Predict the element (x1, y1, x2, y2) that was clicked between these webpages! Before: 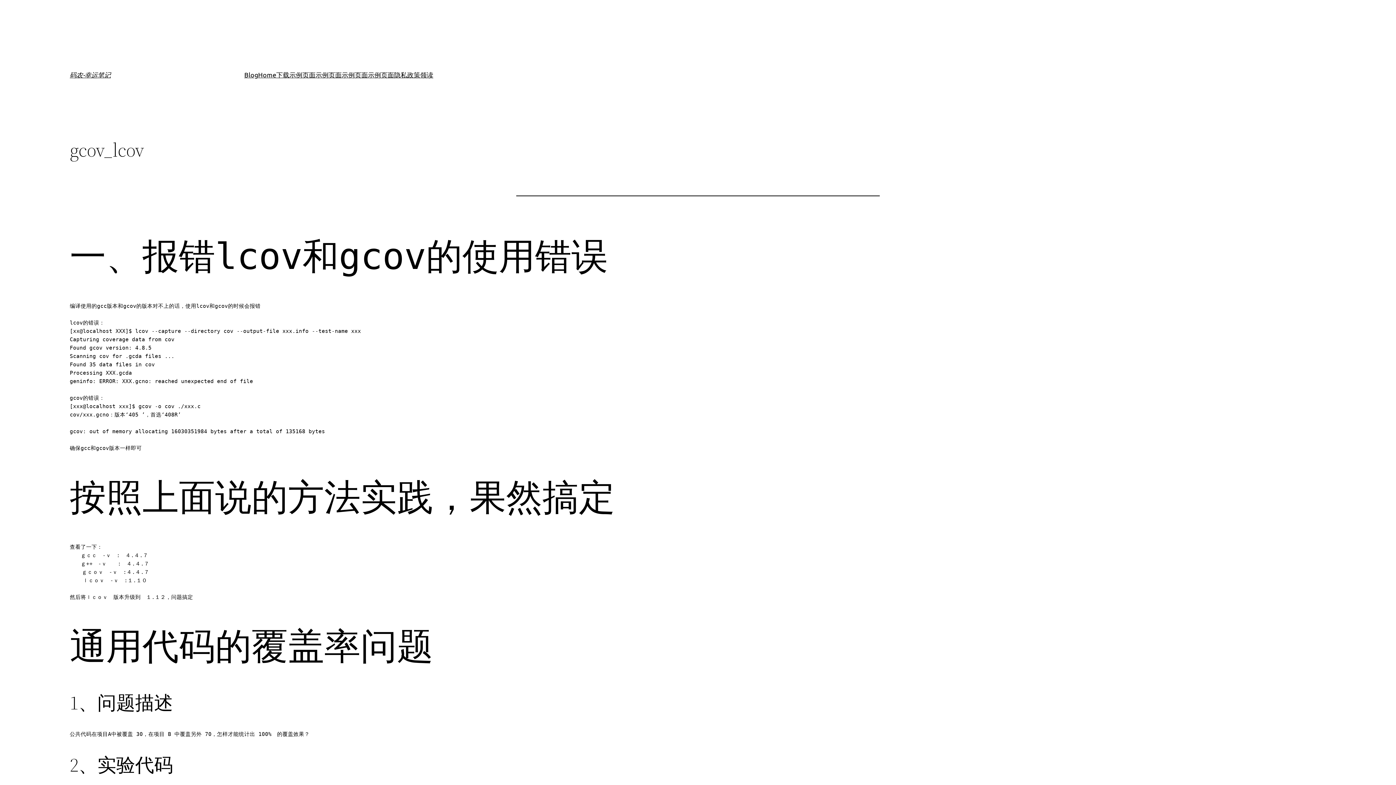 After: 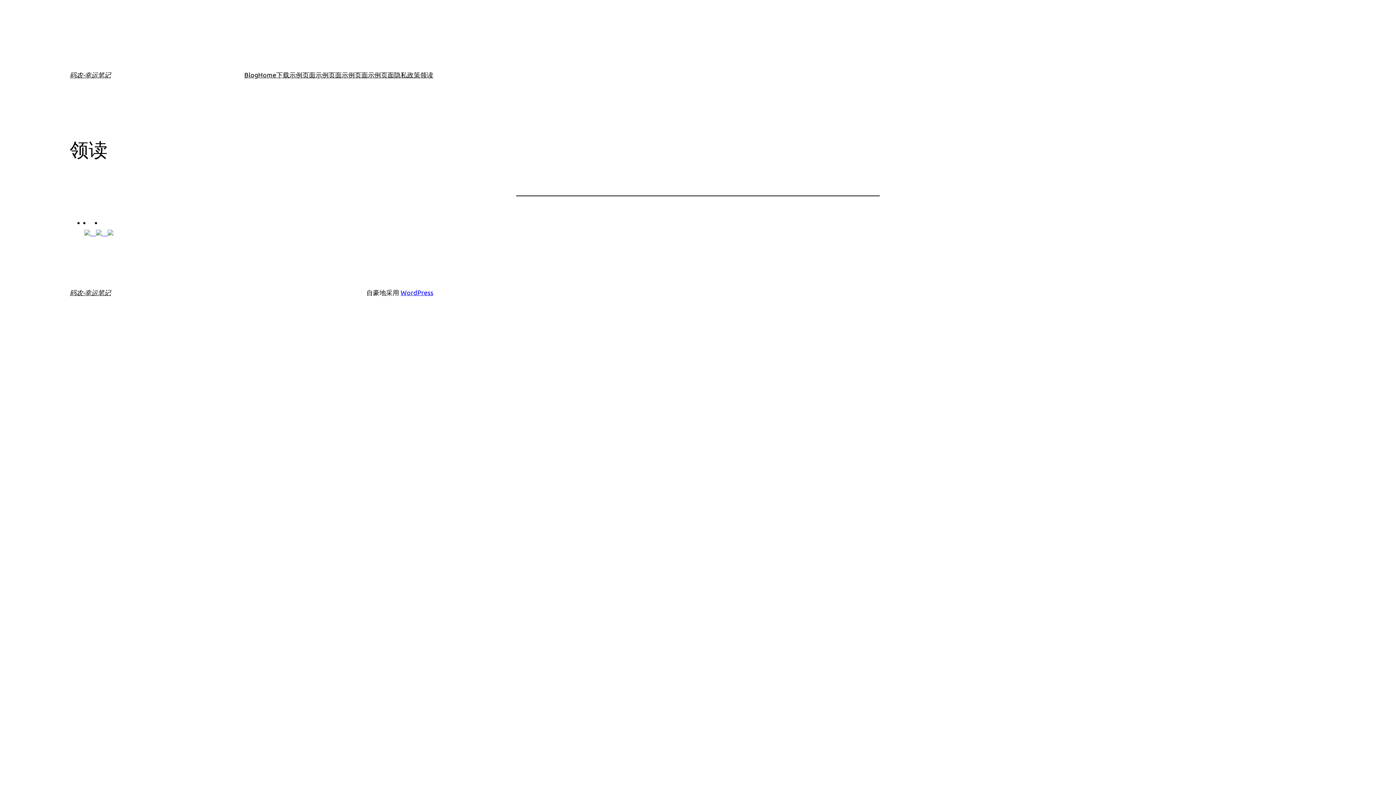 Action: label: 领读 bbox: (420, 69, 433, 80)